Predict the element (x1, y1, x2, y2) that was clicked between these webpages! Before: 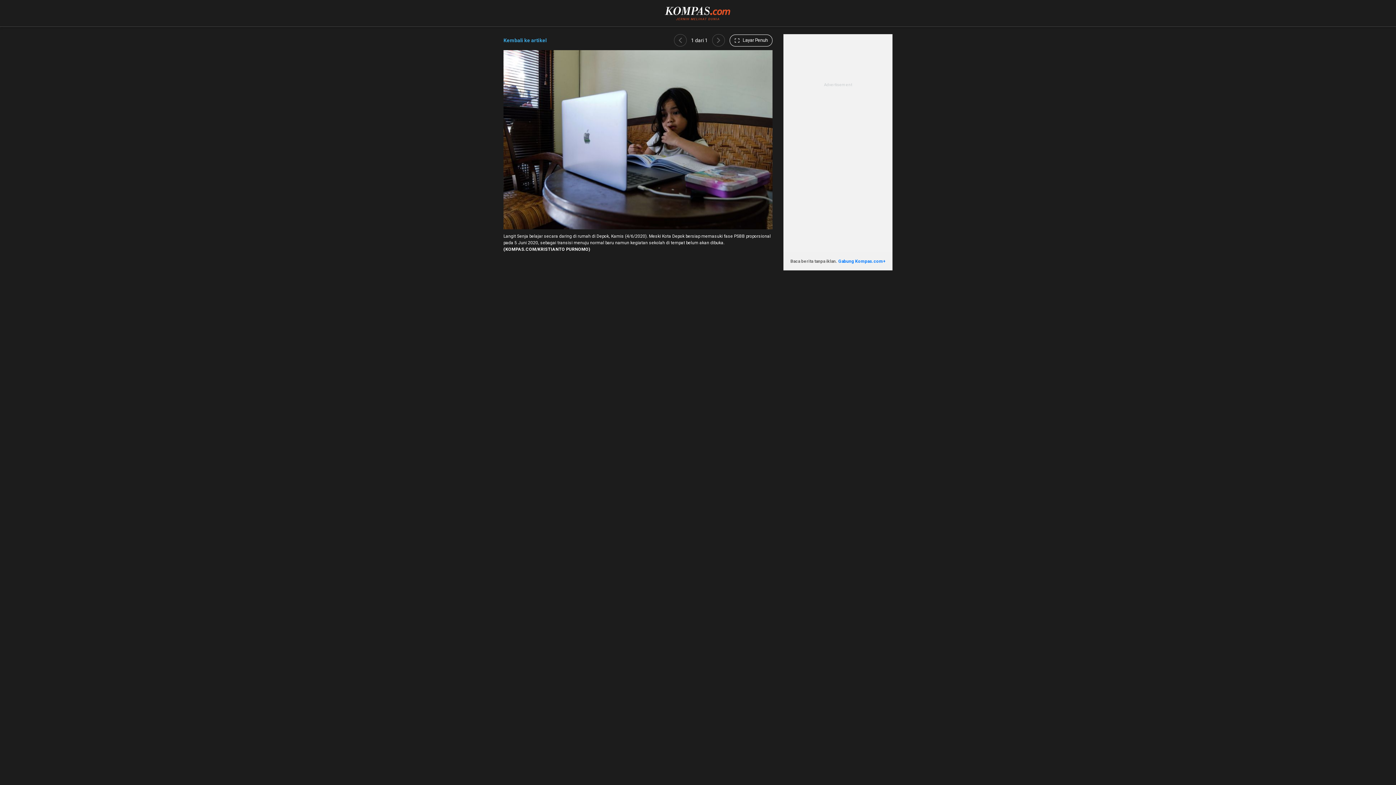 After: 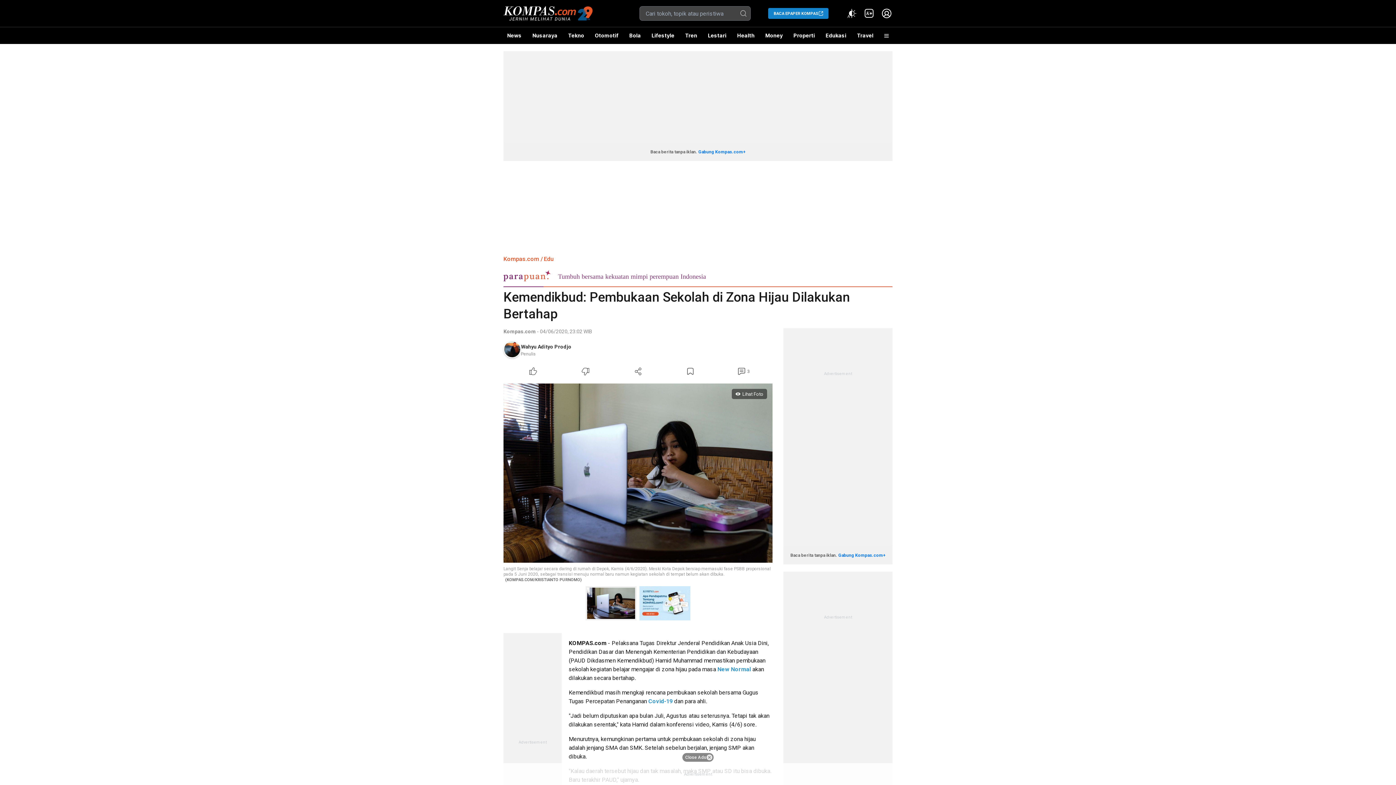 Action: bbox: (503, 34, 546, 46) label: Kembali ke artikel